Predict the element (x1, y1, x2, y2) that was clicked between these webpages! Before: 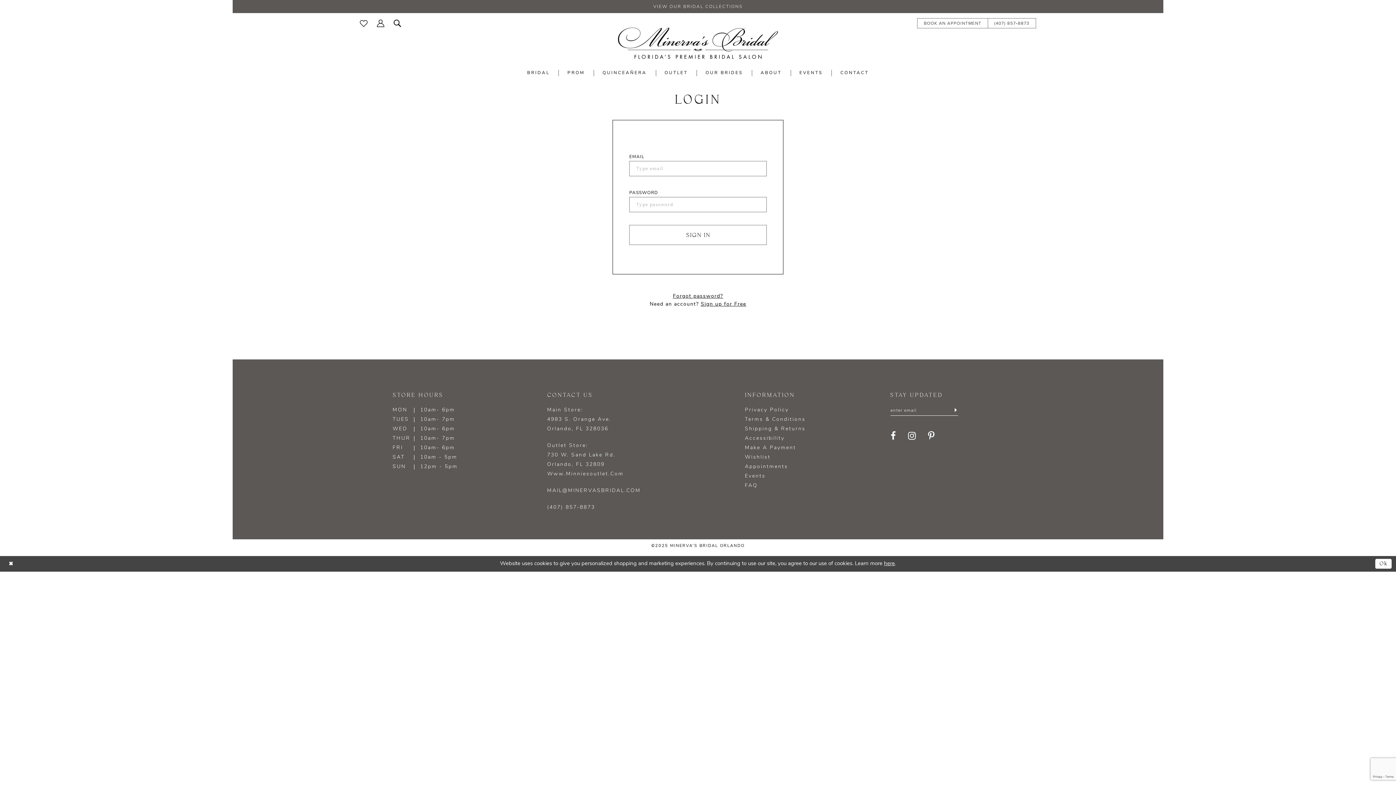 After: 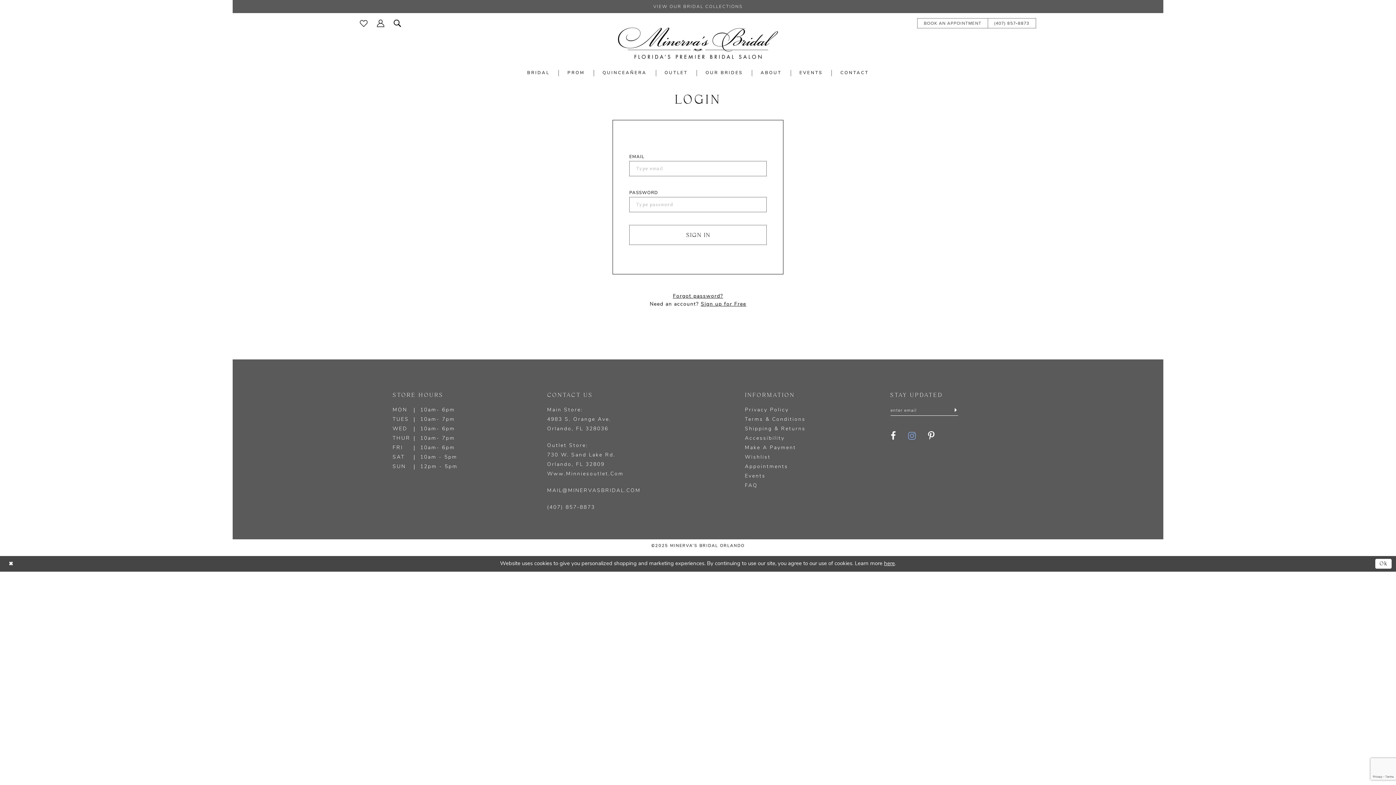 Action: bbox: (907, 431, 917, 441) label: Visit our Instagram - Opens in new tab